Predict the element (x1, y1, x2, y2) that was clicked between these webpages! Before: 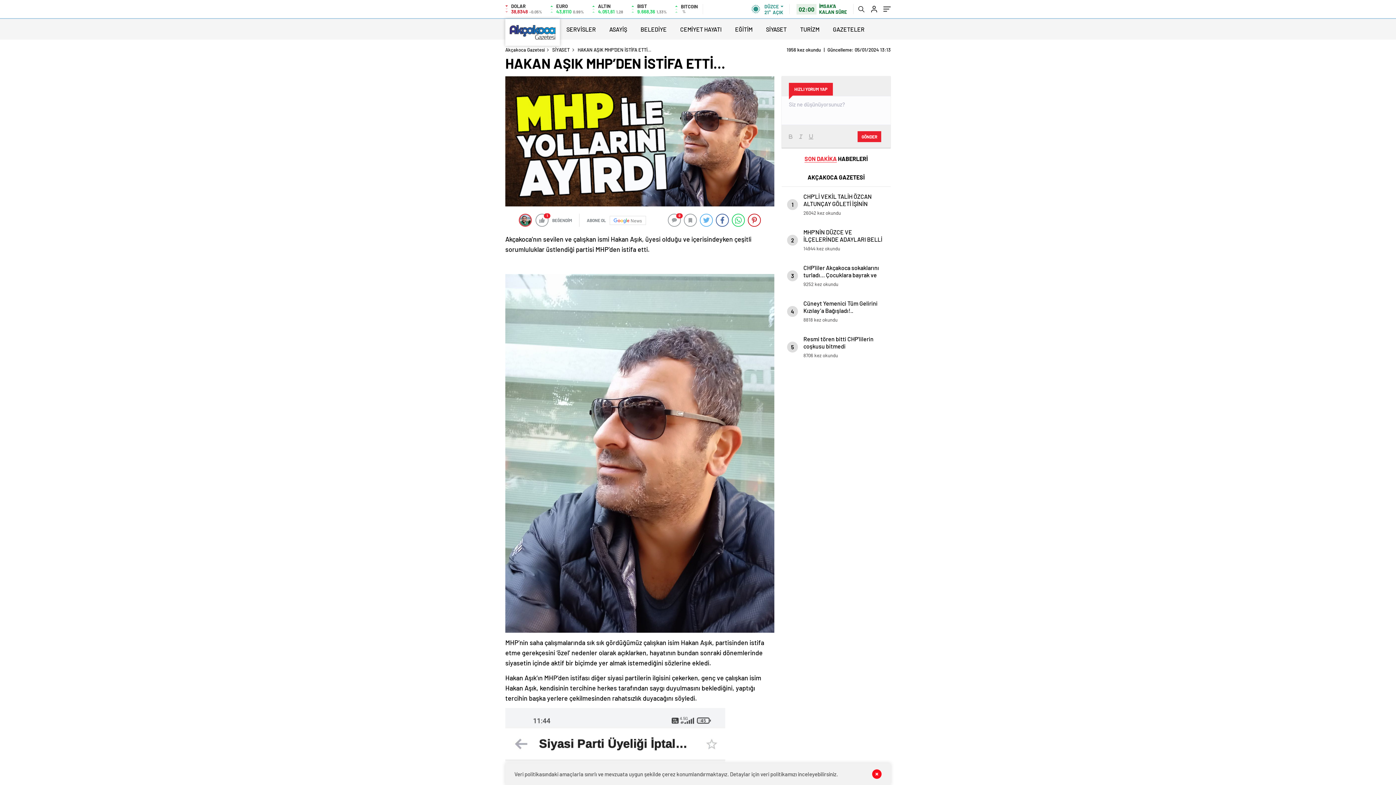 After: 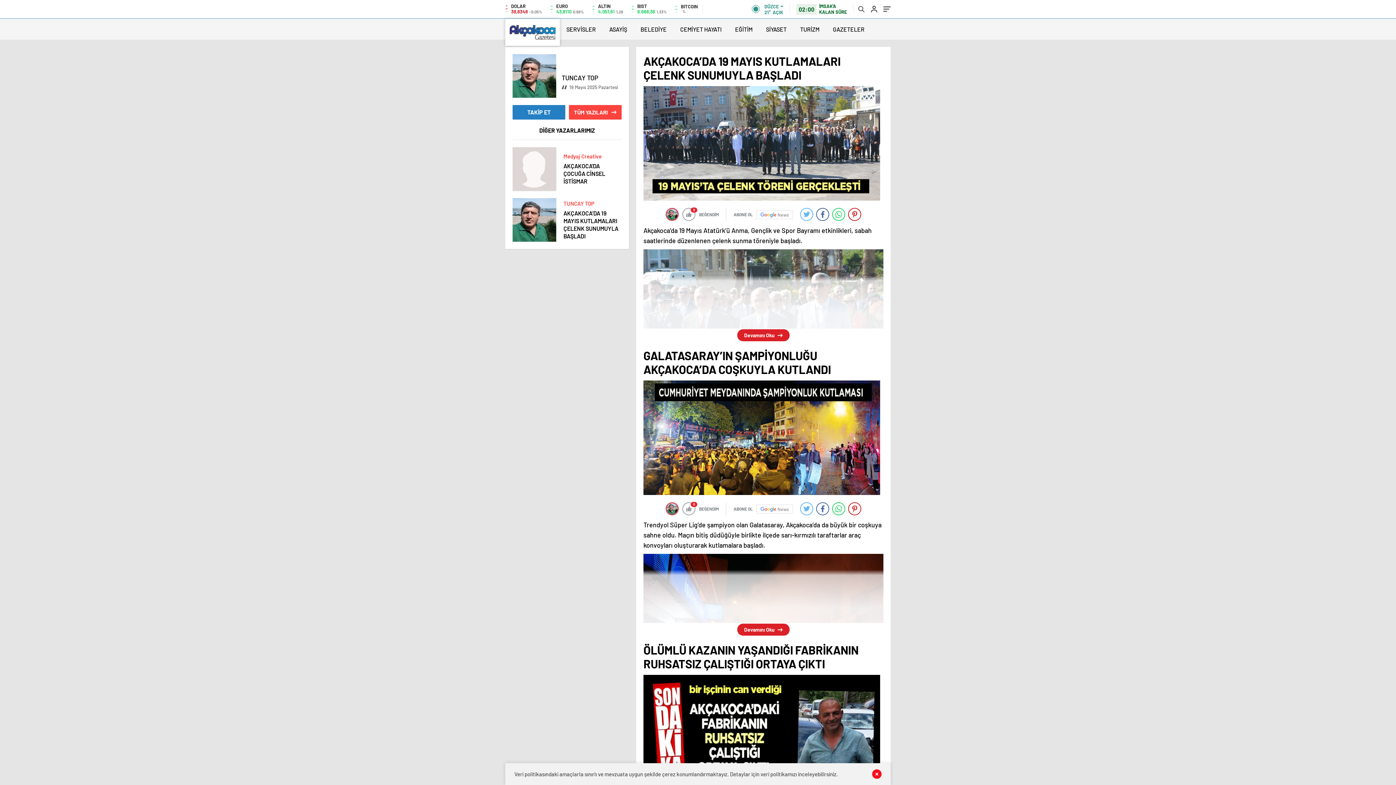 Action: bbox: (518, 213, 532, 226)